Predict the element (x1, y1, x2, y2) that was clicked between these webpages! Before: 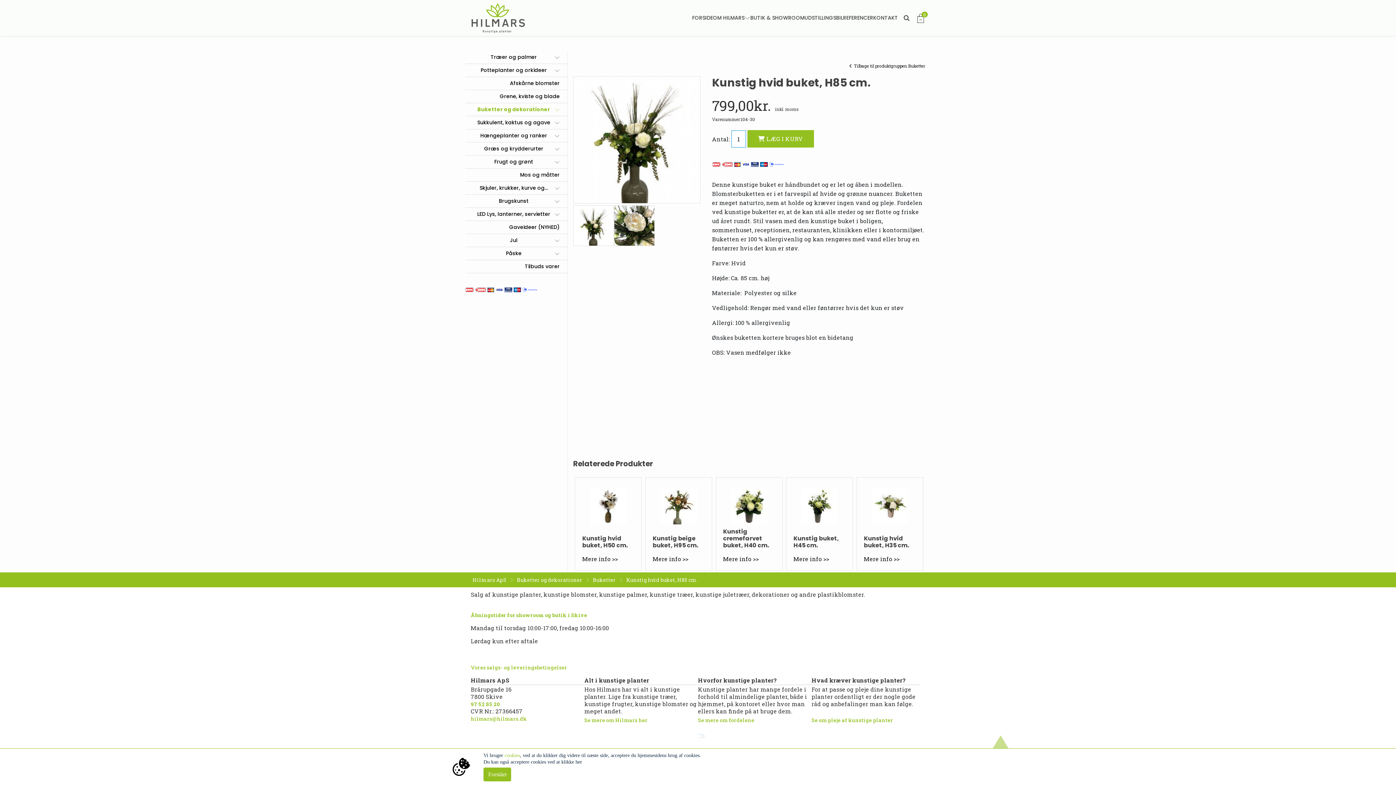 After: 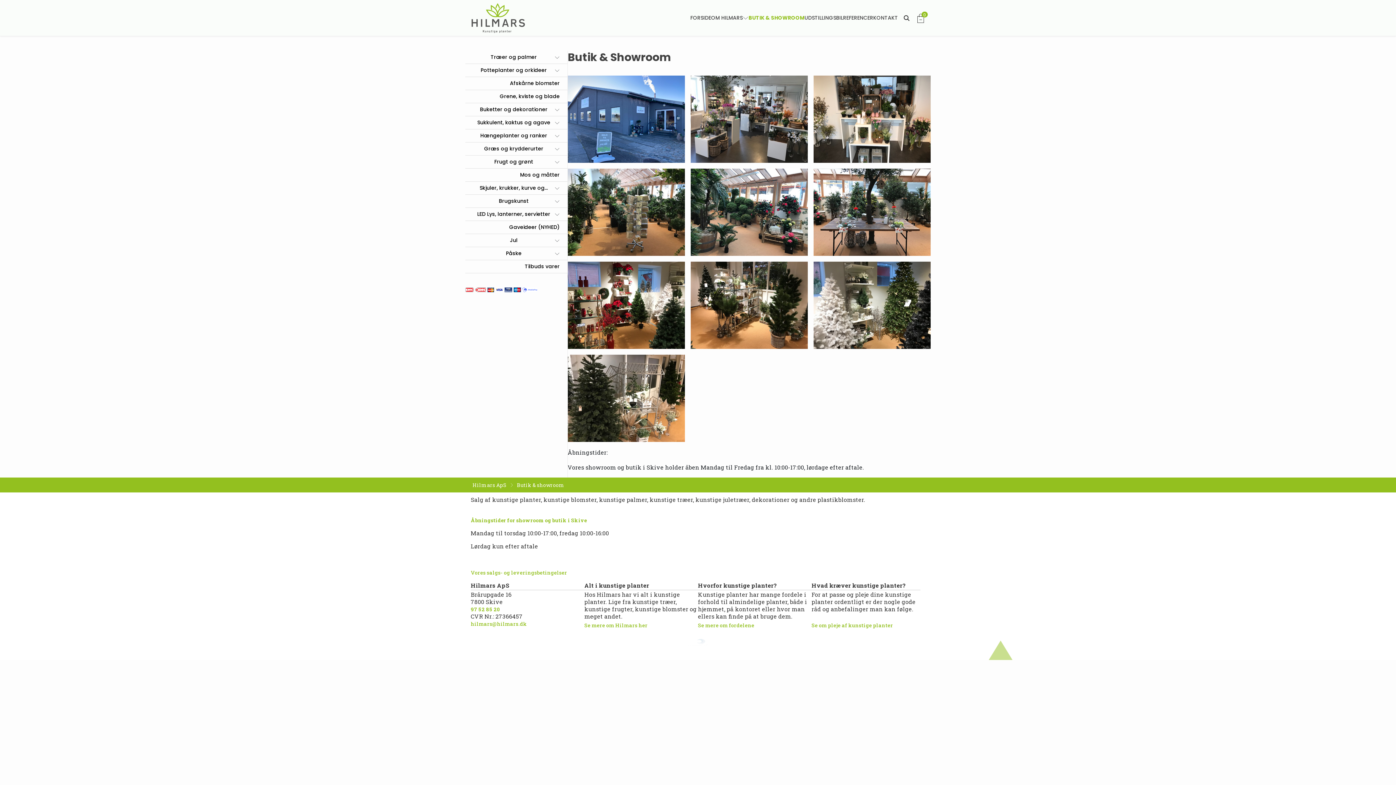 Action: label: BUTIK & SHOWROOM bbox: (750, 14, 804, 21)